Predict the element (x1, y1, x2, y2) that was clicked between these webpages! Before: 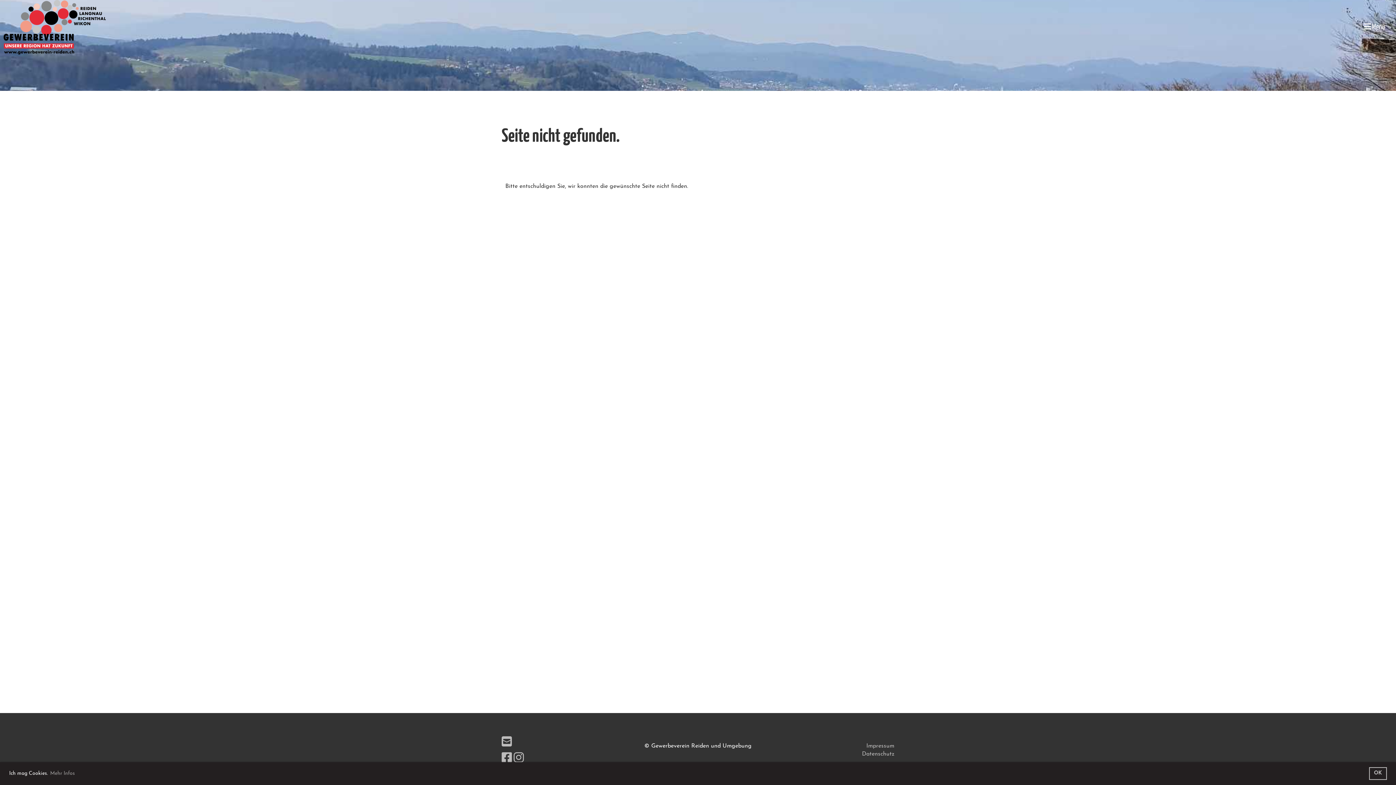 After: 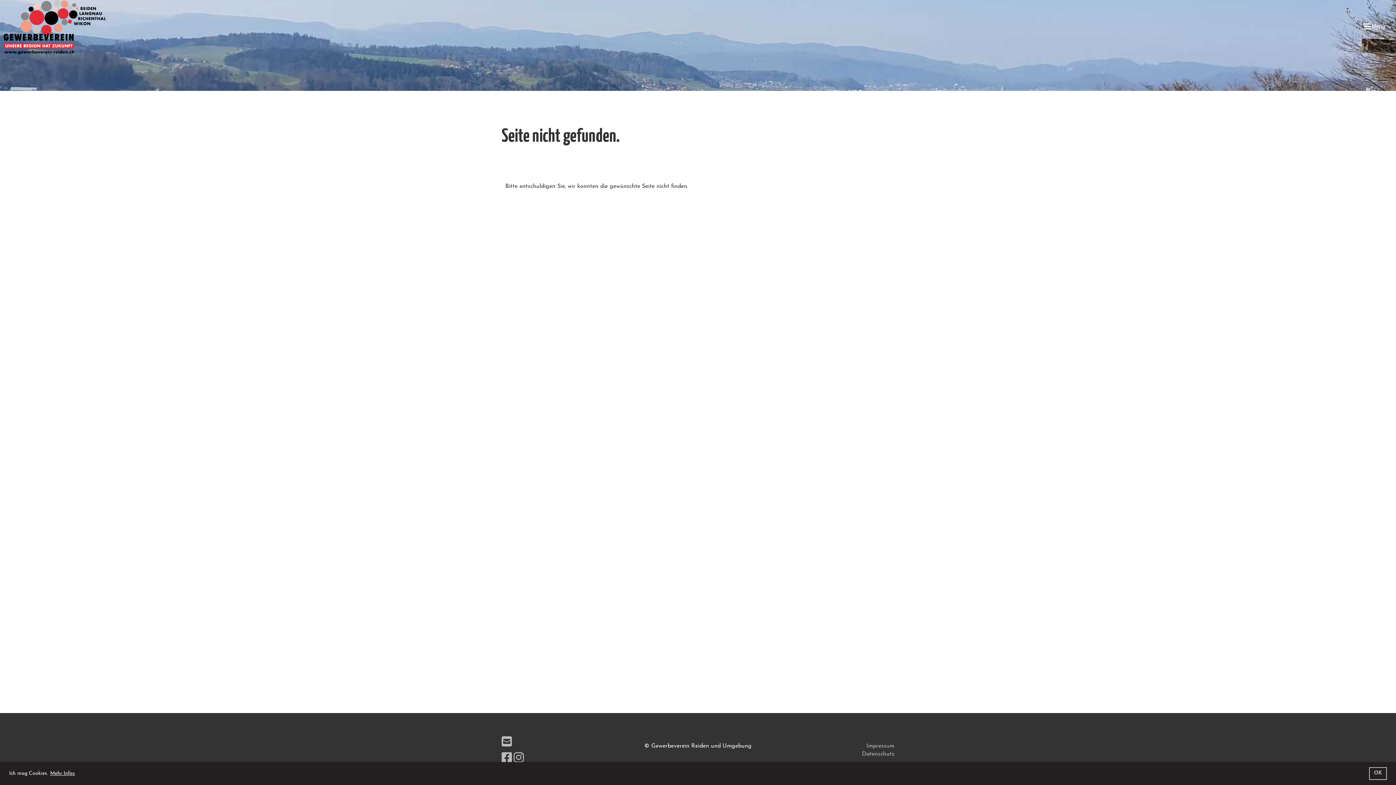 Action: bbox: (49, 769, 75, 778) label: learn more about cookies